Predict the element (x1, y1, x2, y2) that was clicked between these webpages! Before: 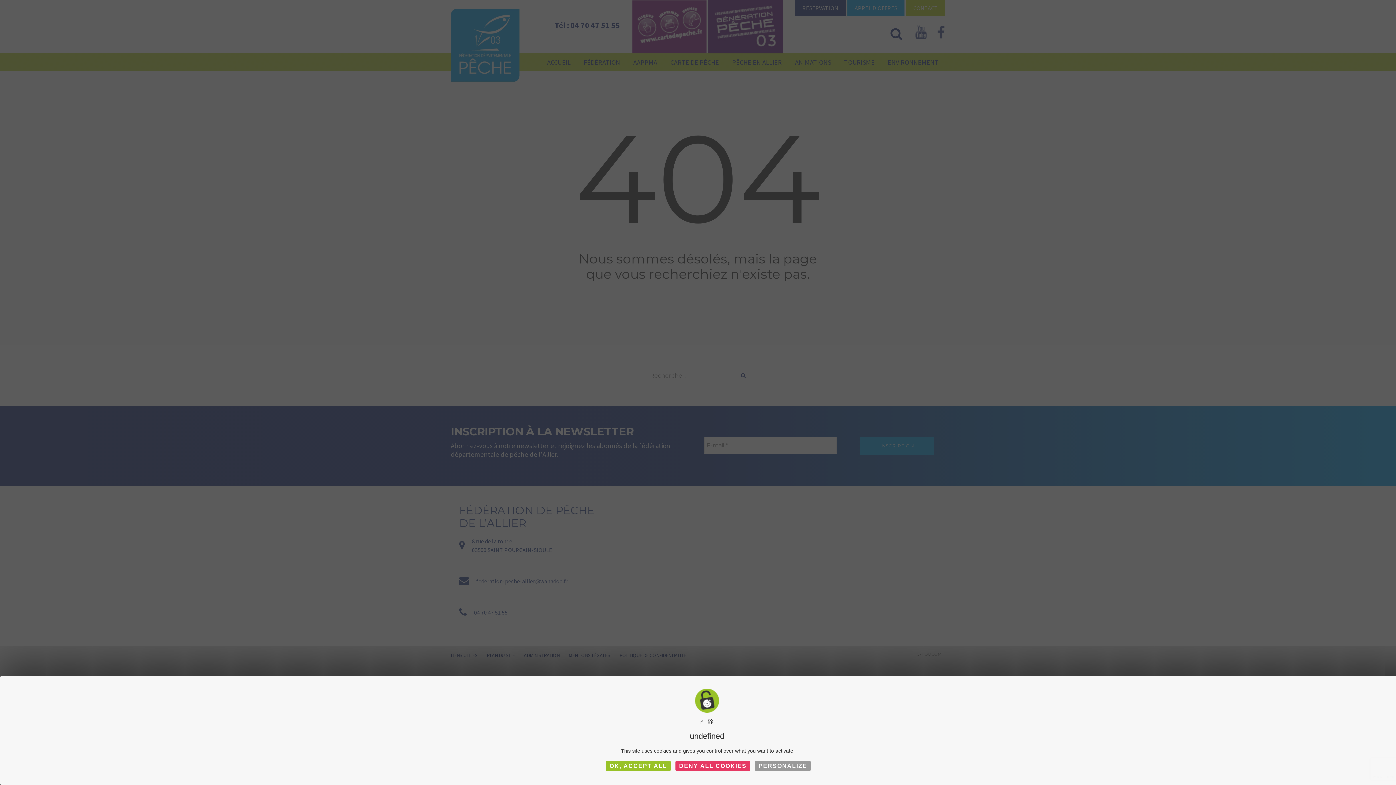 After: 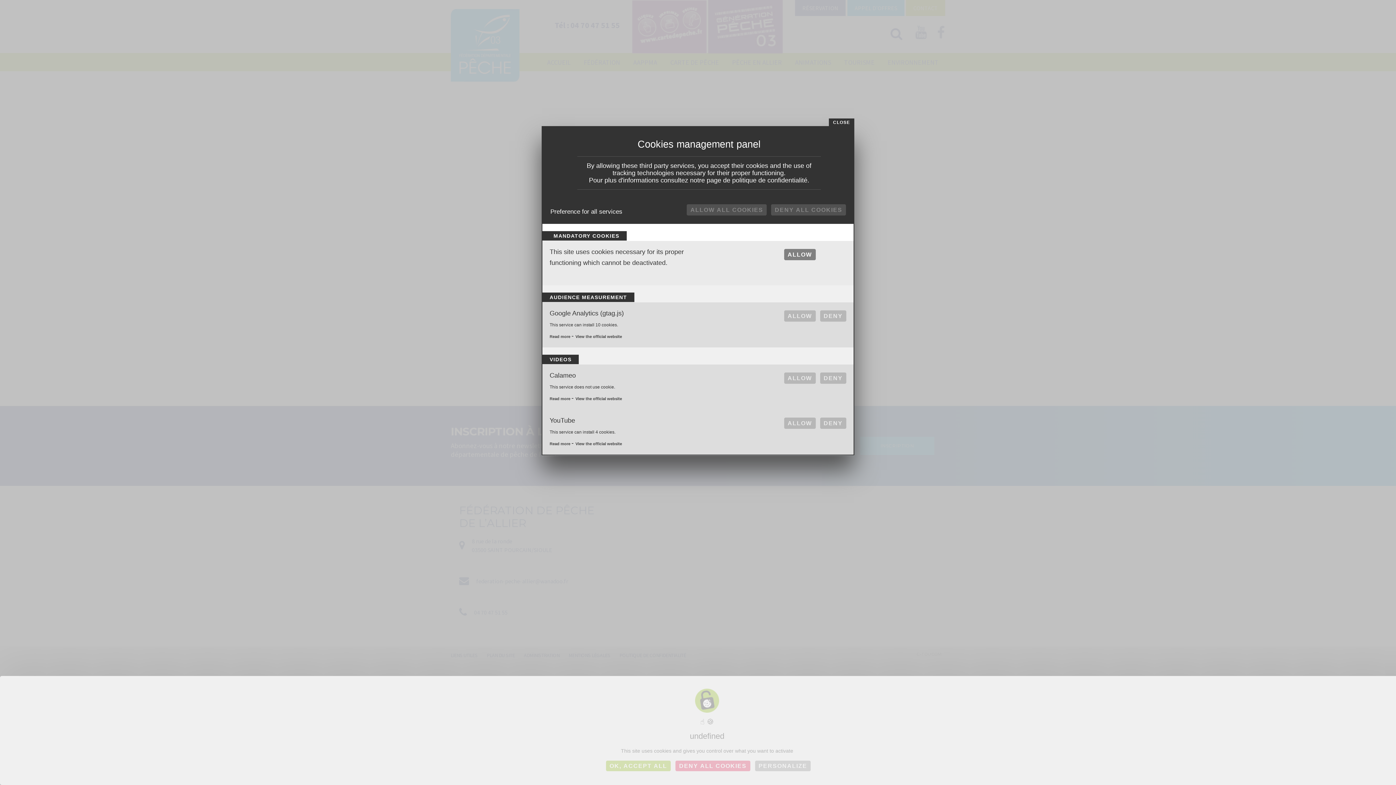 Action: bbox: (755, 761, 811, 771) label: PERSONALIZE